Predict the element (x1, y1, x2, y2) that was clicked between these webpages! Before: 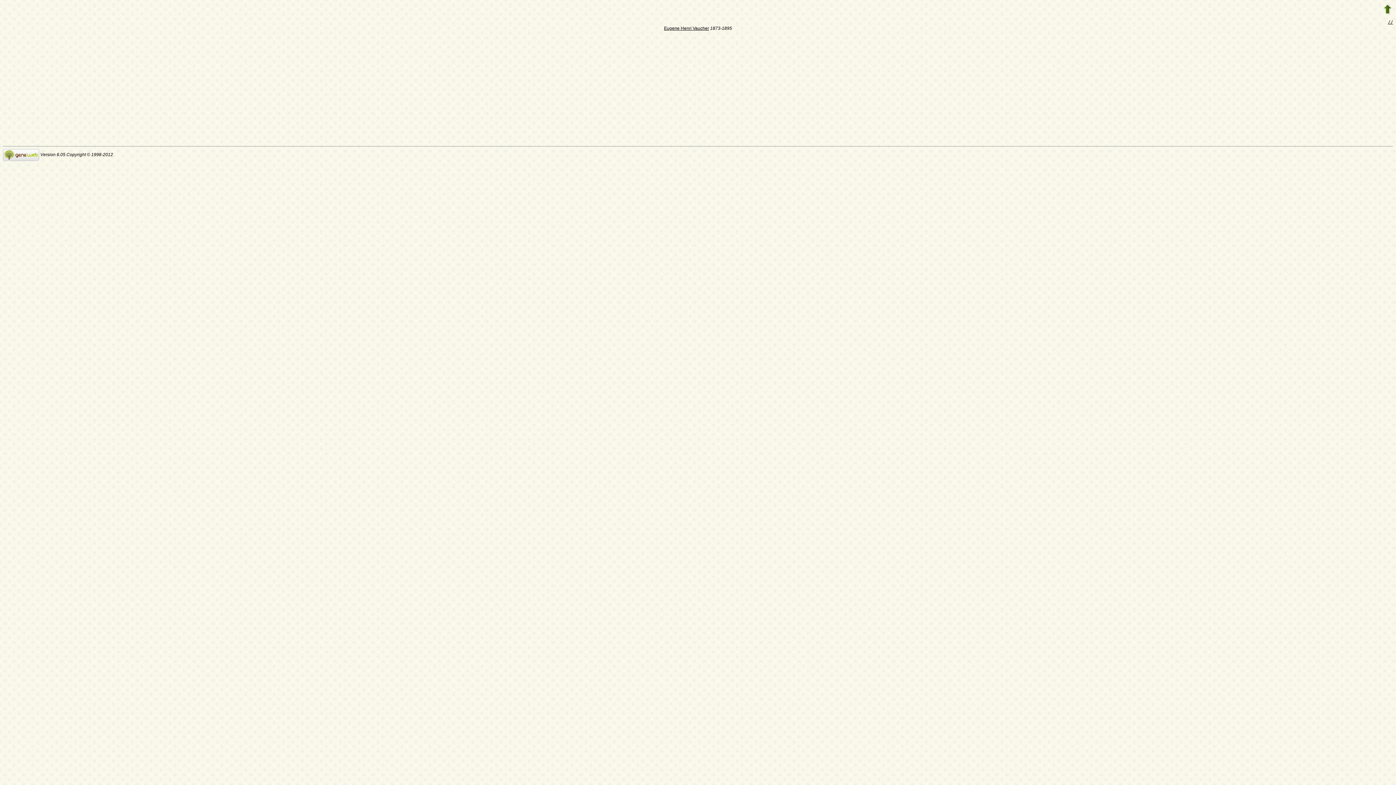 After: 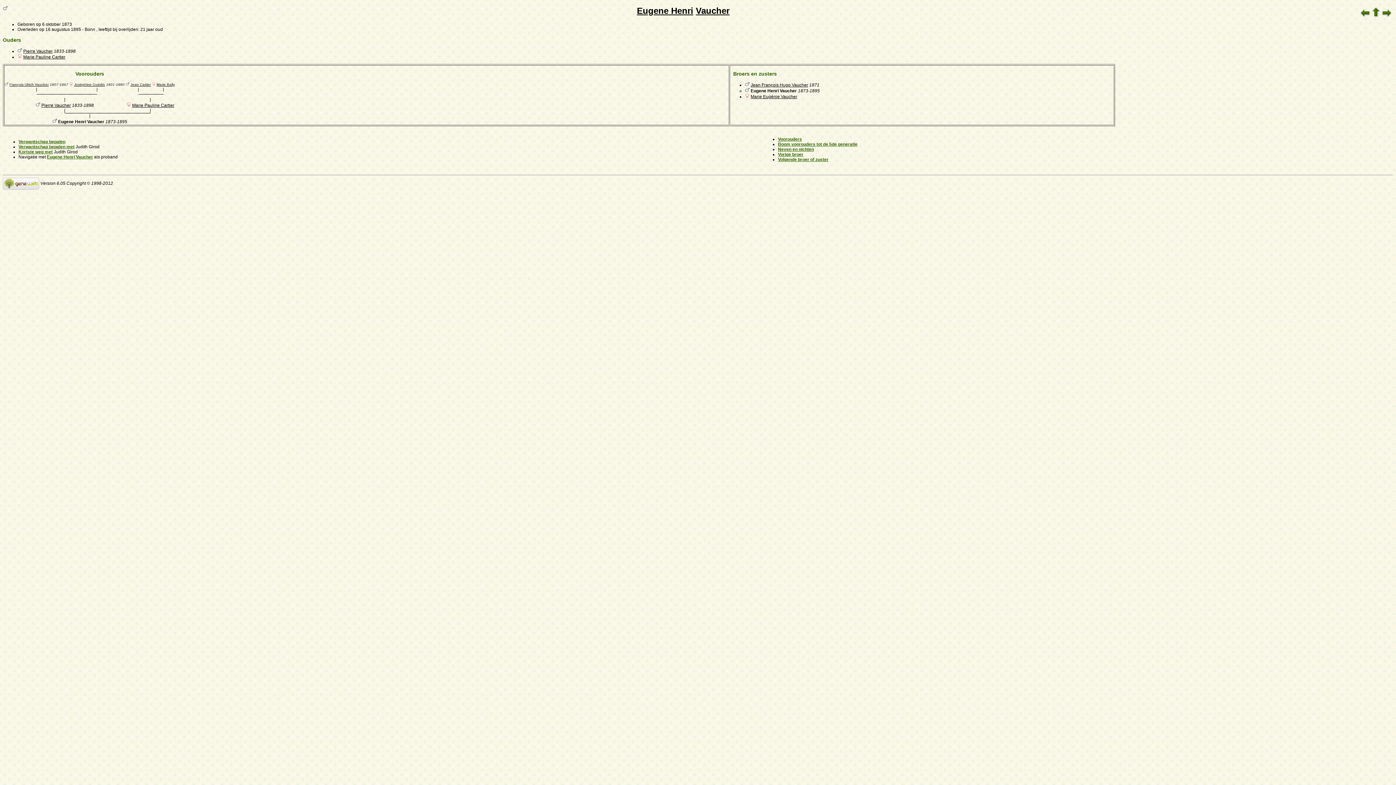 Action: label: Eugene Henri Vaucher bbox: (664, 25, 709, 30)